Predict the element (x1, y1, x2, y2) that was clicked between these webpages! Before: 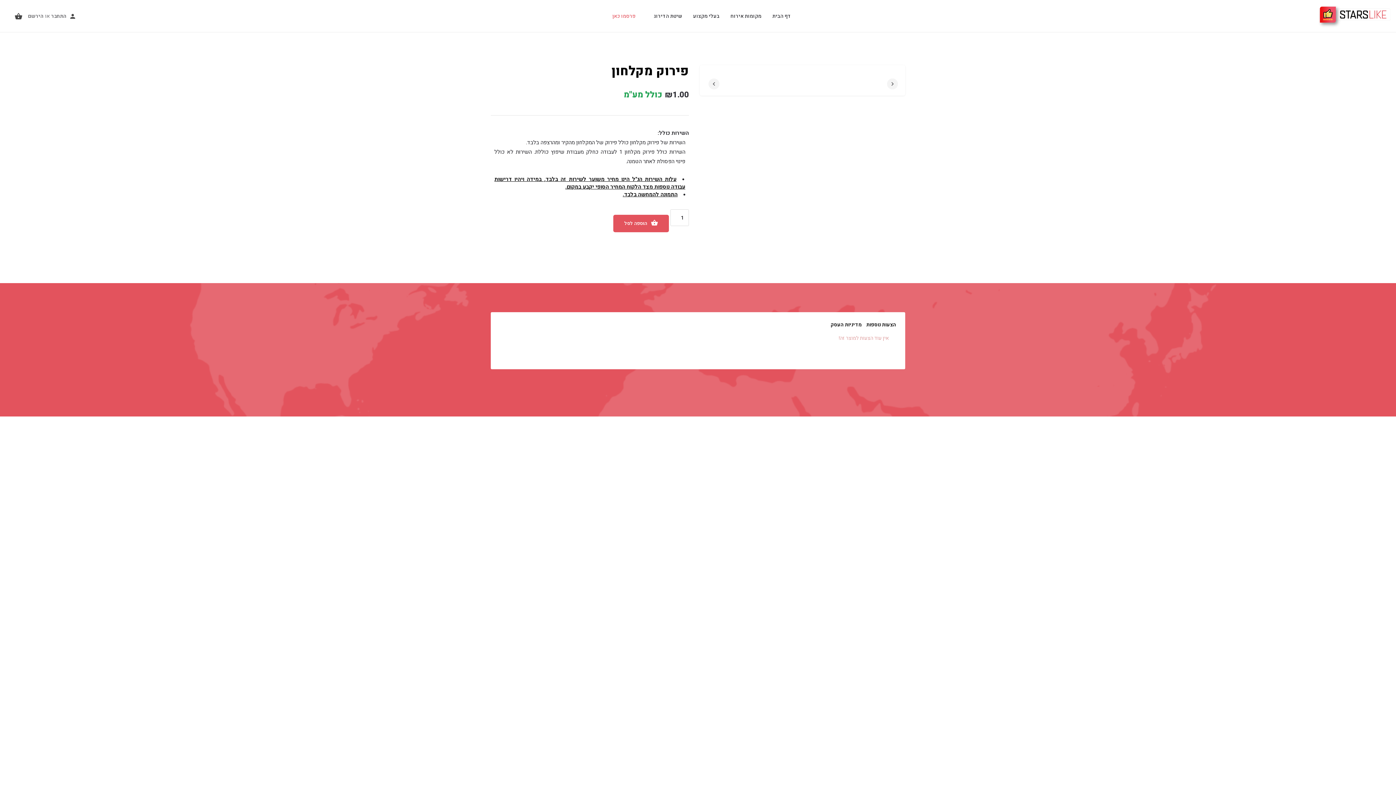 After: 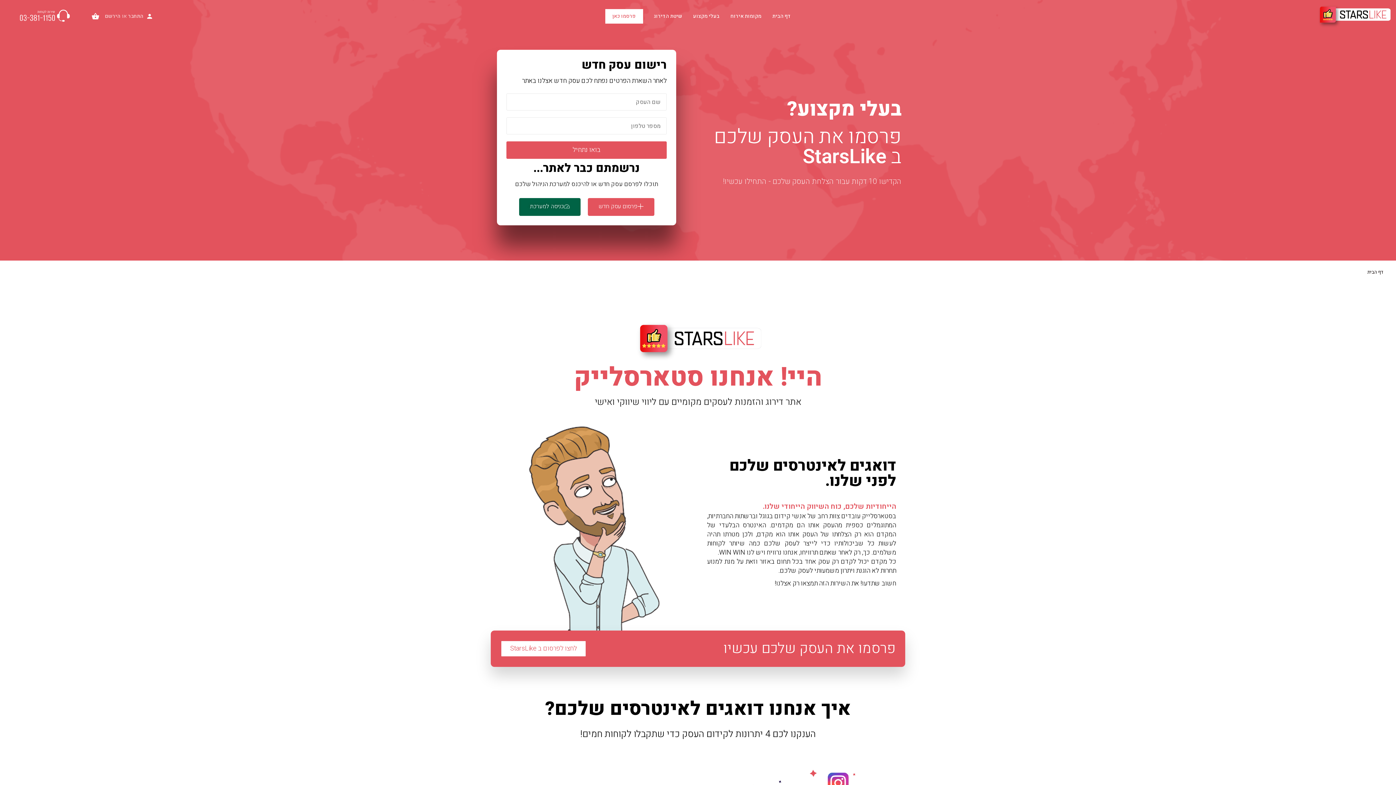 Action: bbox: (1315, 12, 1390, 19)